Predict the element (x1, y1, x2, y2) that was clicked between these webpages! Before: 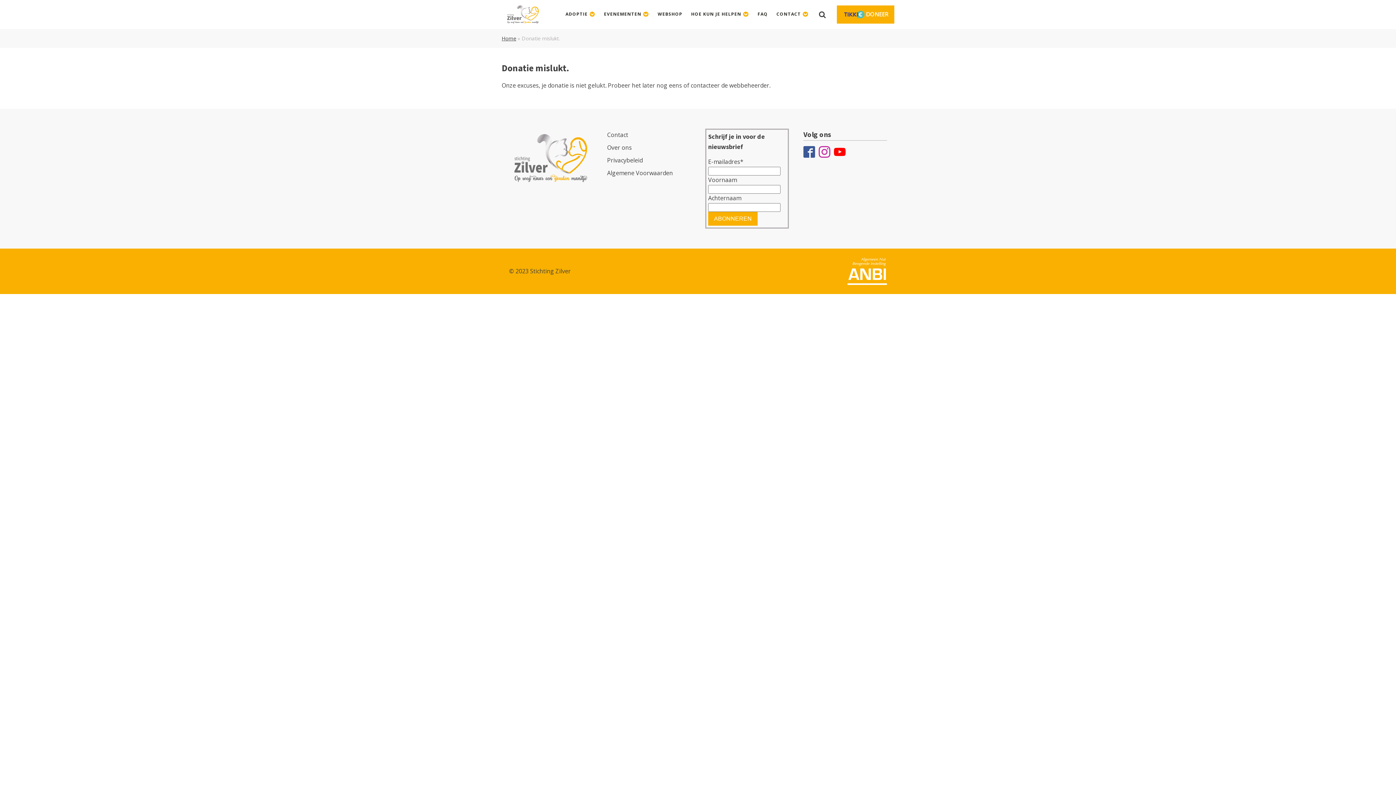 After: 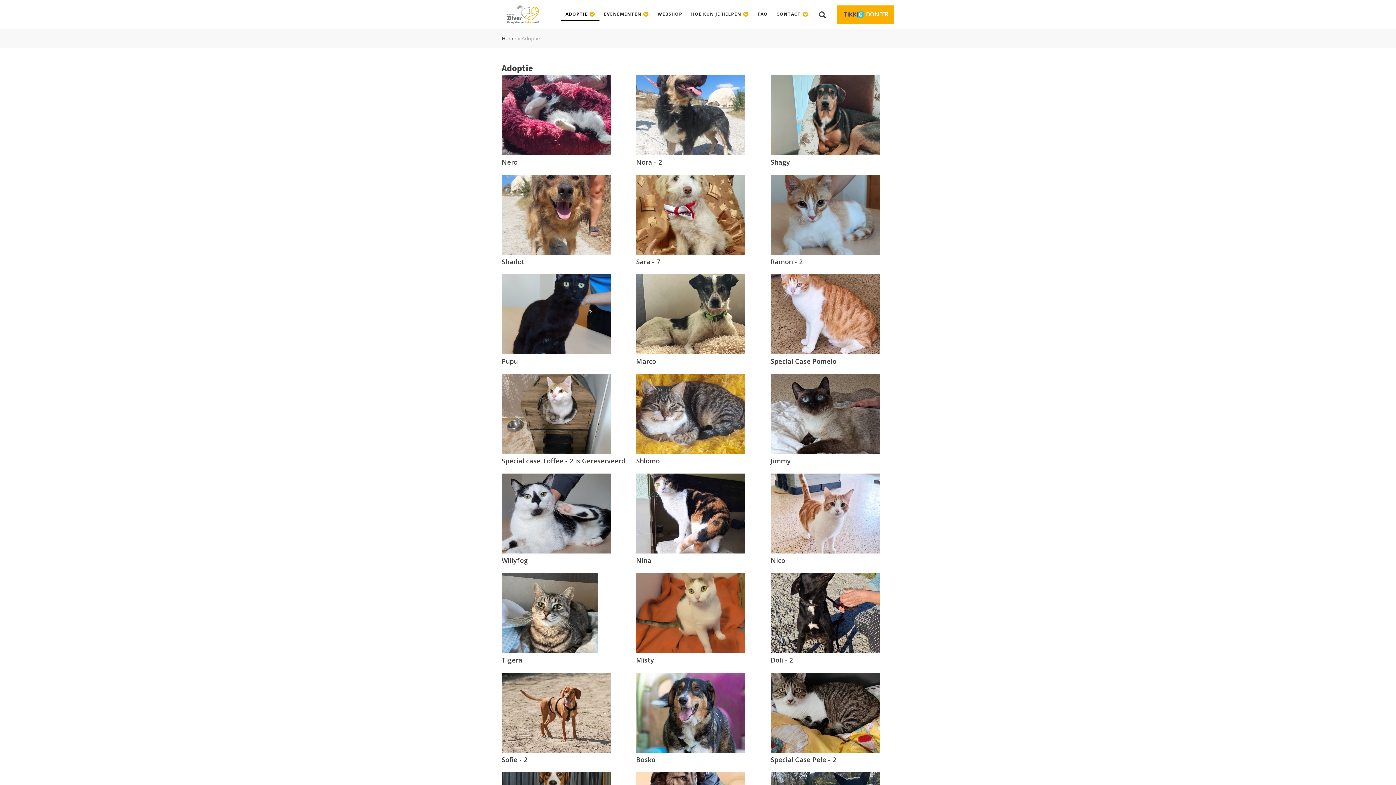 Action: label: ADOPTIE bbox: (561, 8, 599, 21)